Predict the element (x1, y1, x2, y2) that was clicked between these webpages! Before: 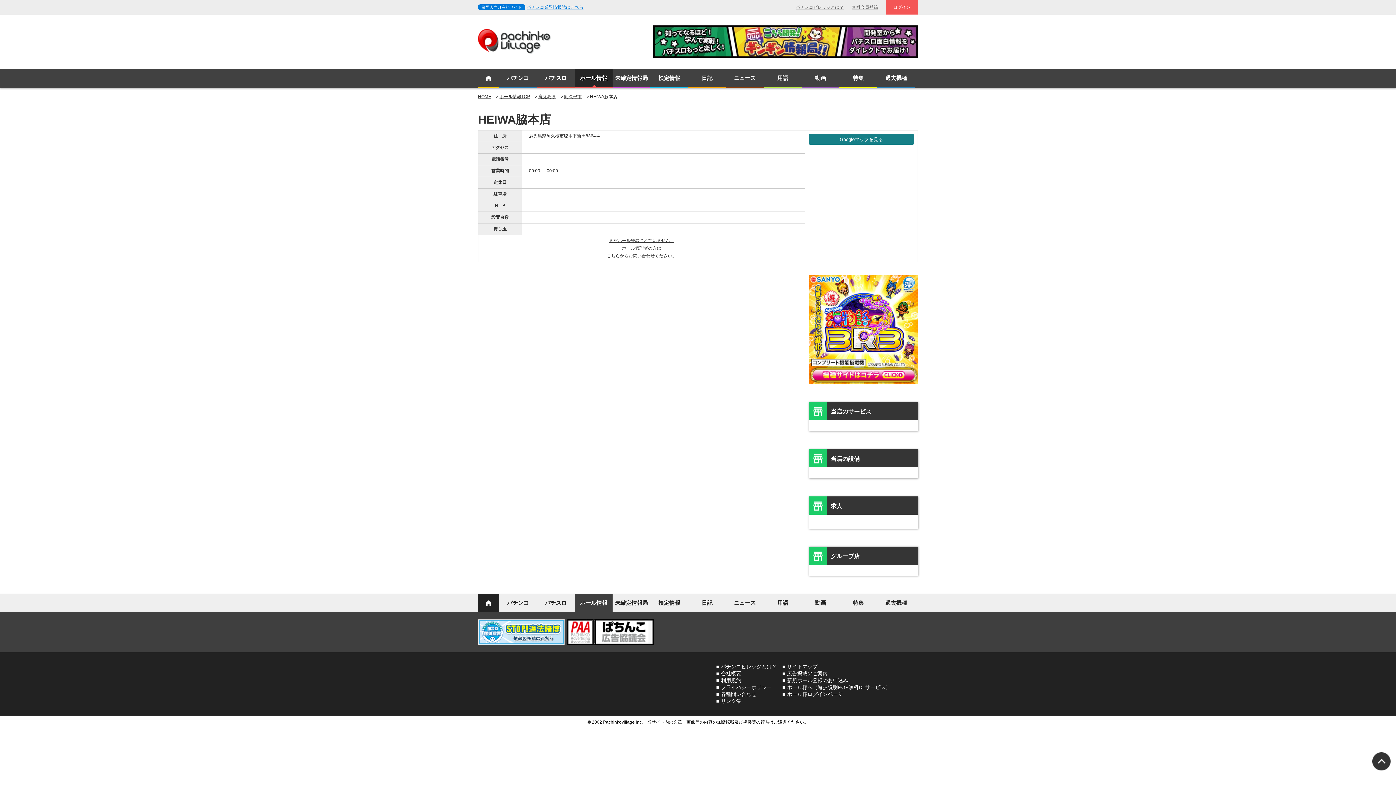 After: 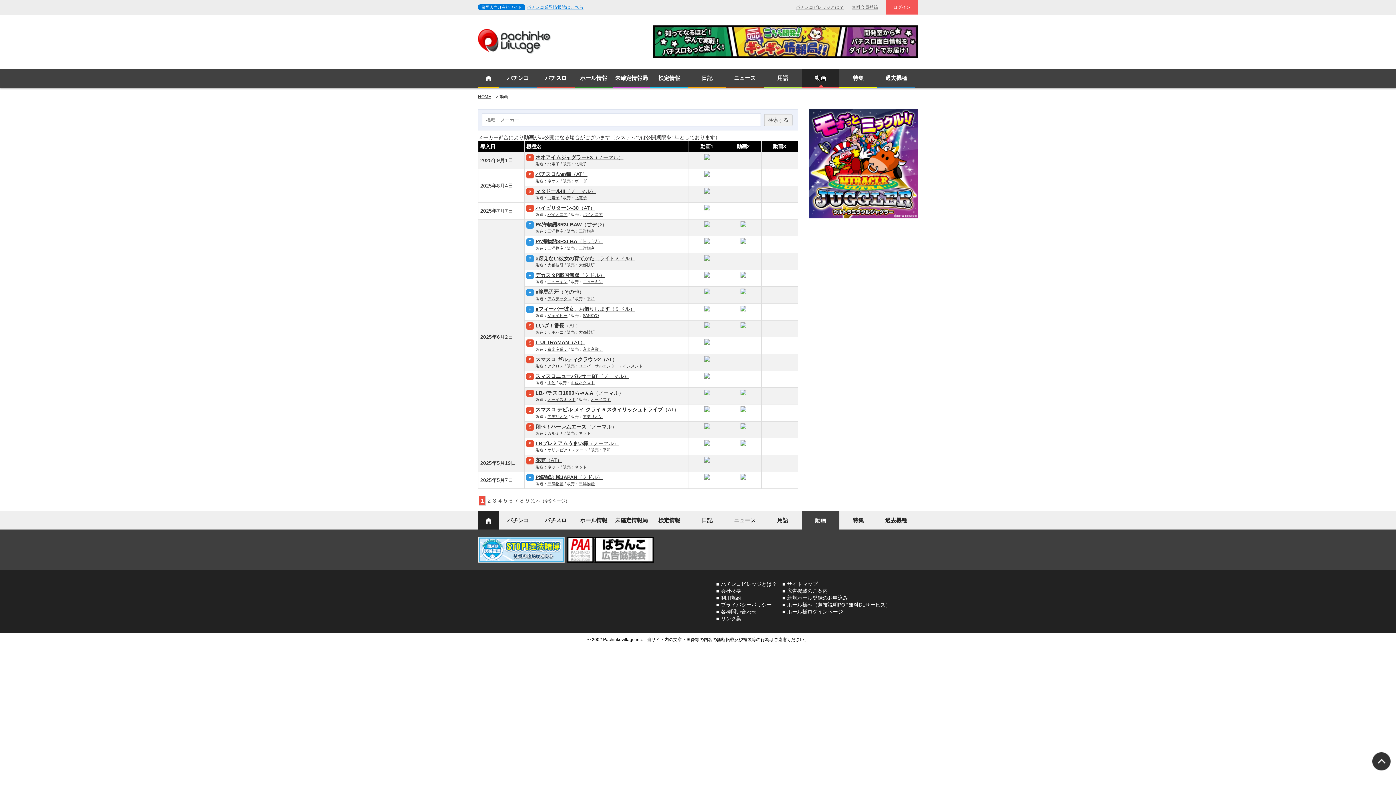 Action: bbox: (801, 594, 839, 612) label: 動画